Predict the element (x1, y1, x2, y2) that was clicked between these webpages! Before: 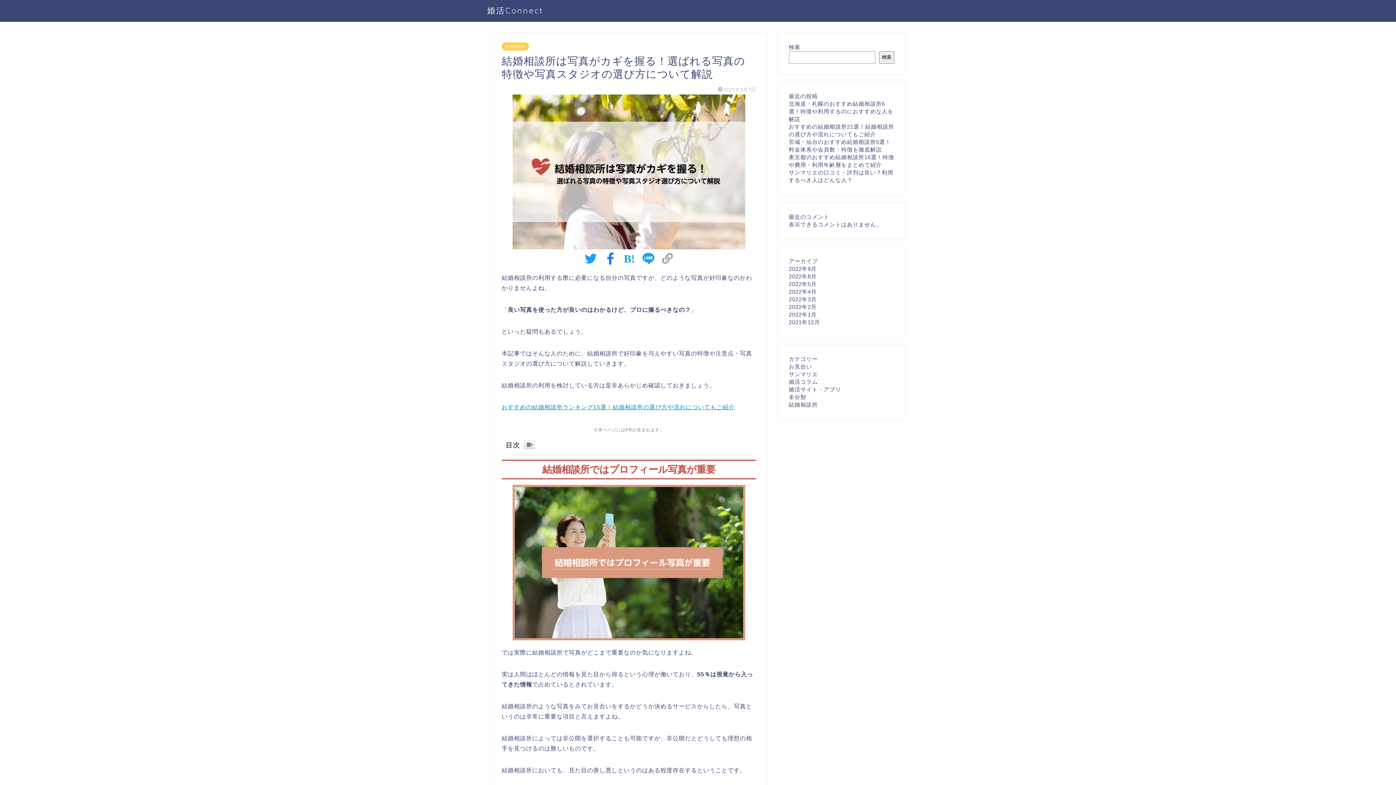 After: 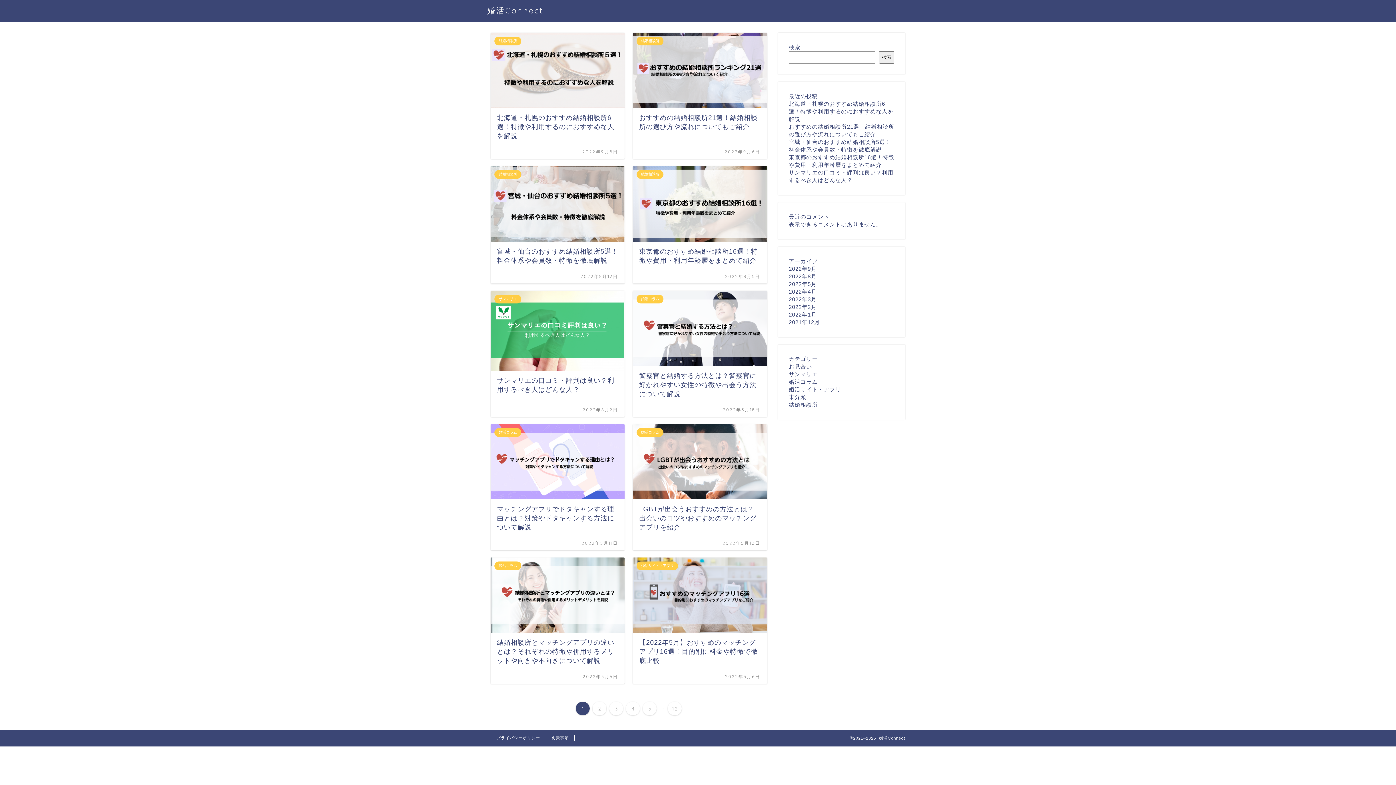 Action: bbox: (487, 5, 543, 15) label: 婚活Connect